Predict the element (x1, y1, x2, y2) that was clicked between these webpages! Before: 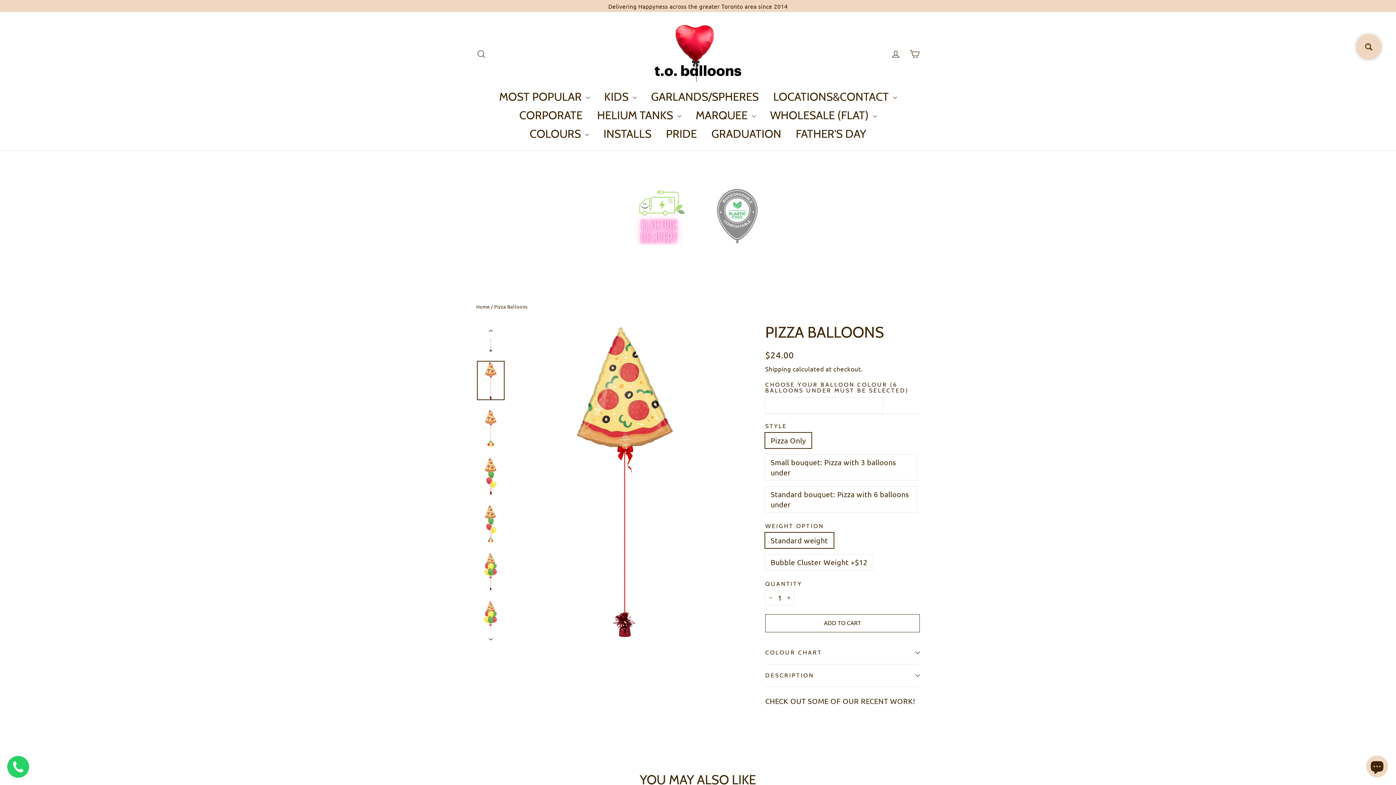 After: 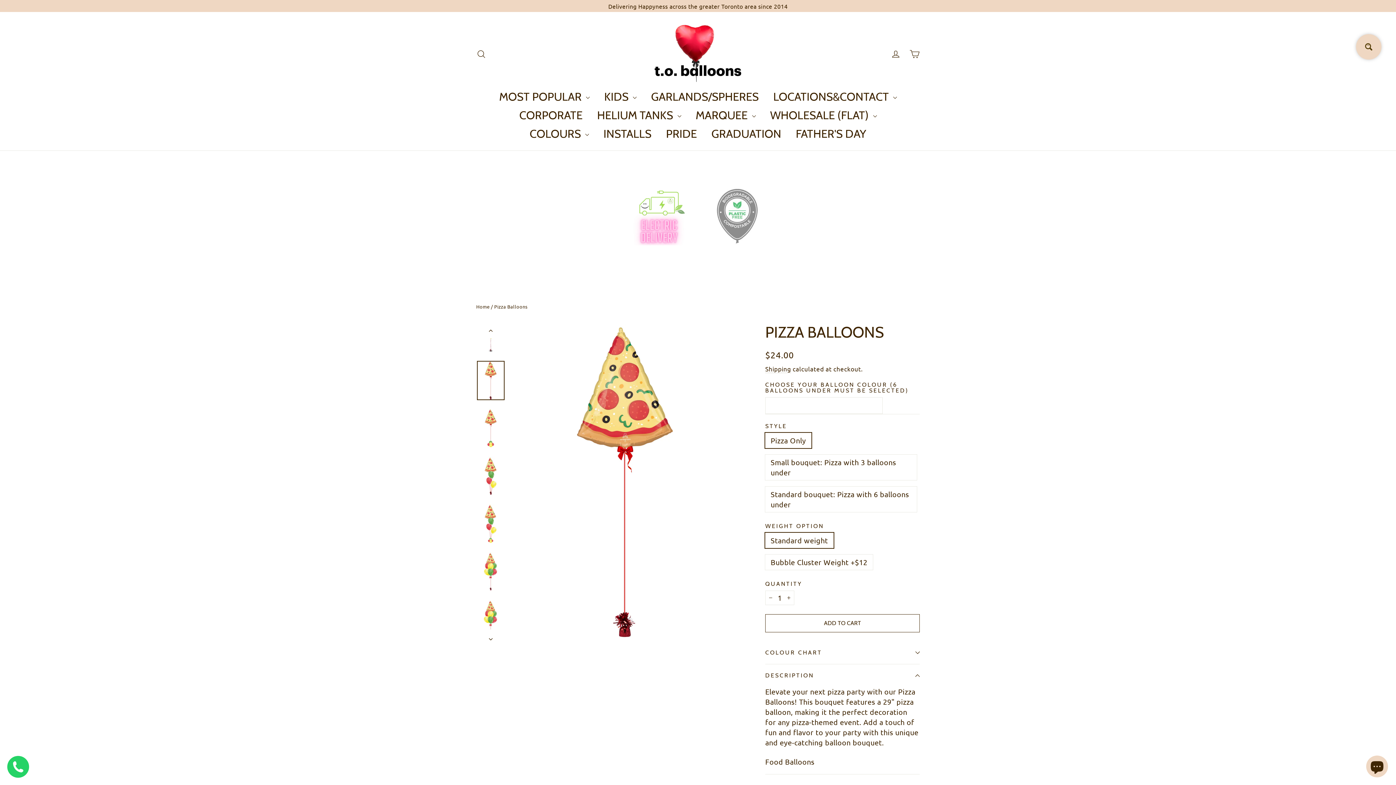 Action: bbox: (765, 664, 920, 687) label: DESCRIPTION